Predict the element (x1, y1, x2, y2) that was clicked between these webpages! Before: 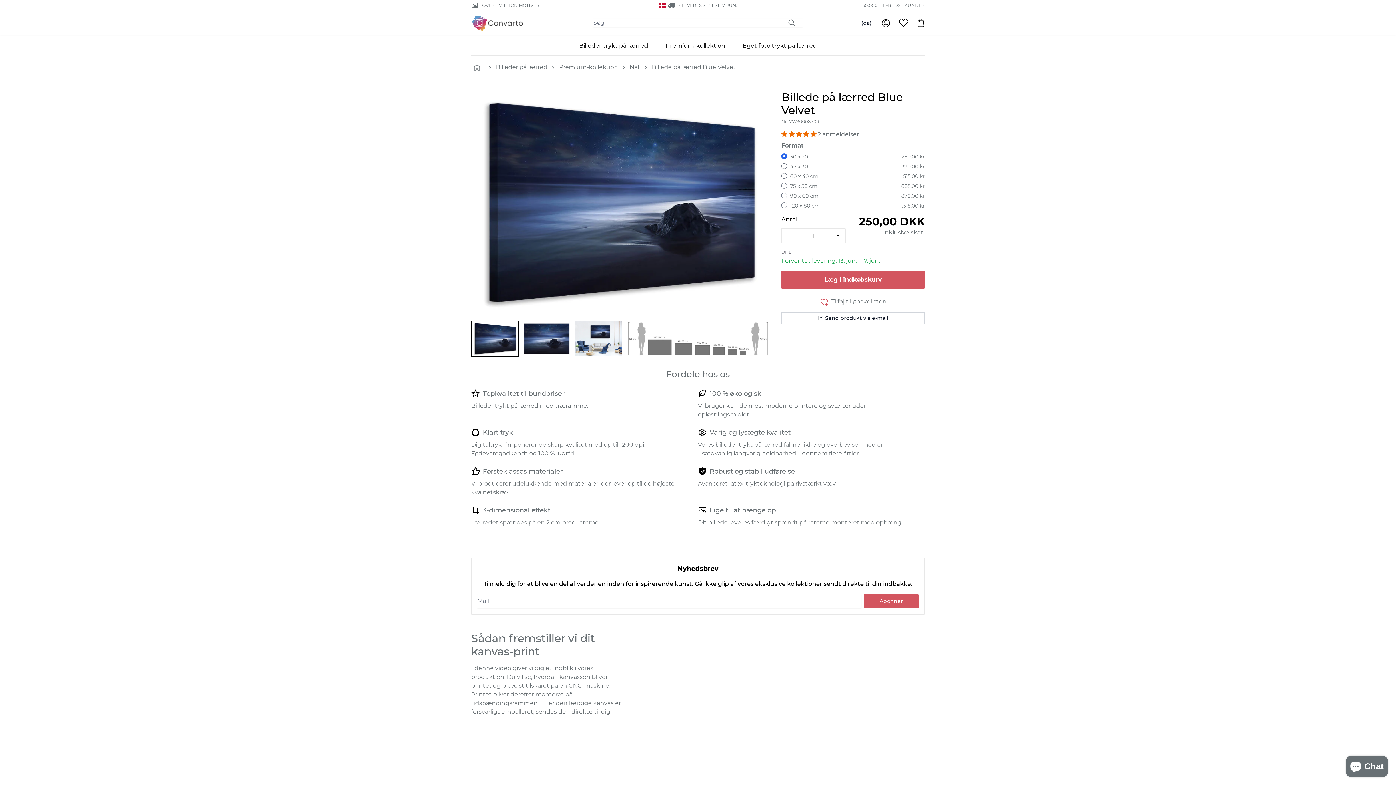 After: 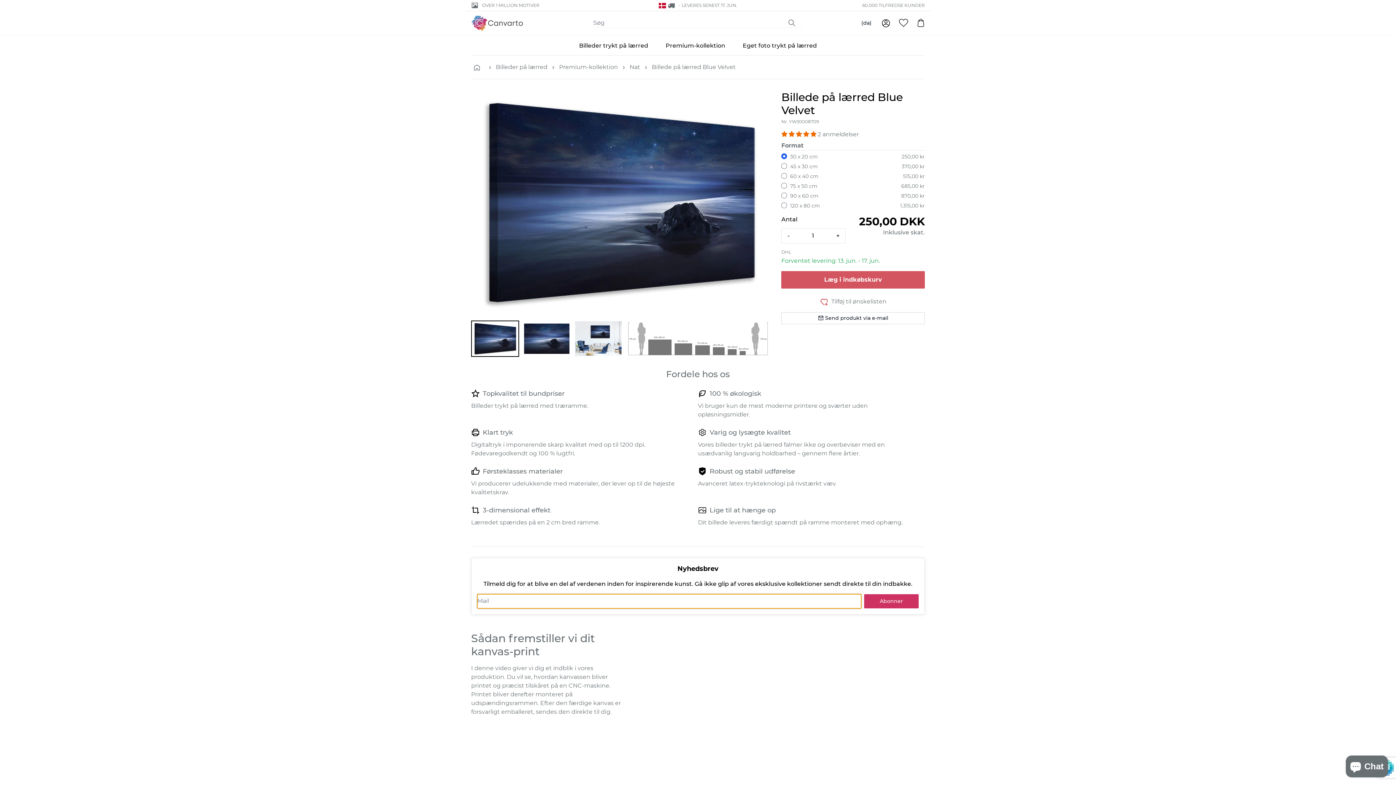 Action: bbox: (864, 594, 918, 608) label: Abonner